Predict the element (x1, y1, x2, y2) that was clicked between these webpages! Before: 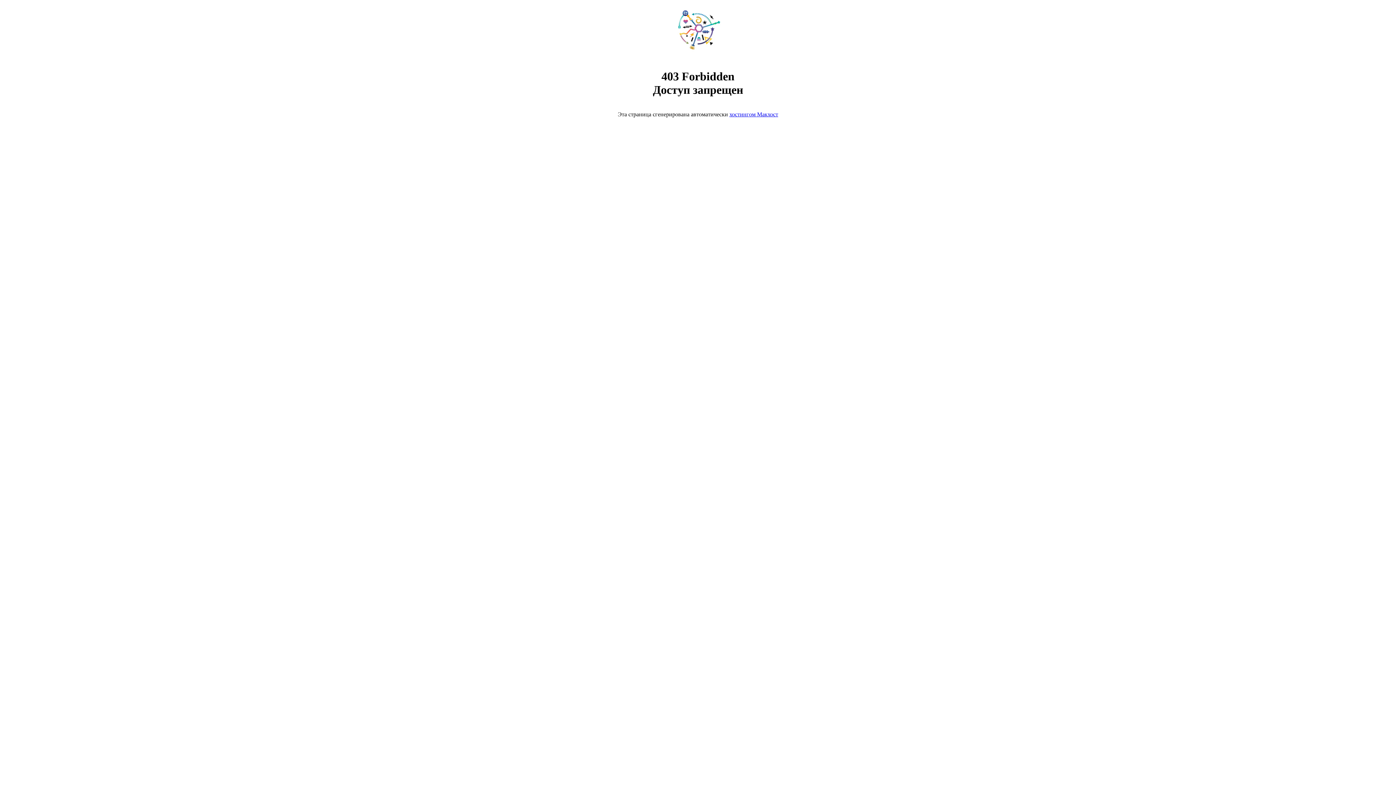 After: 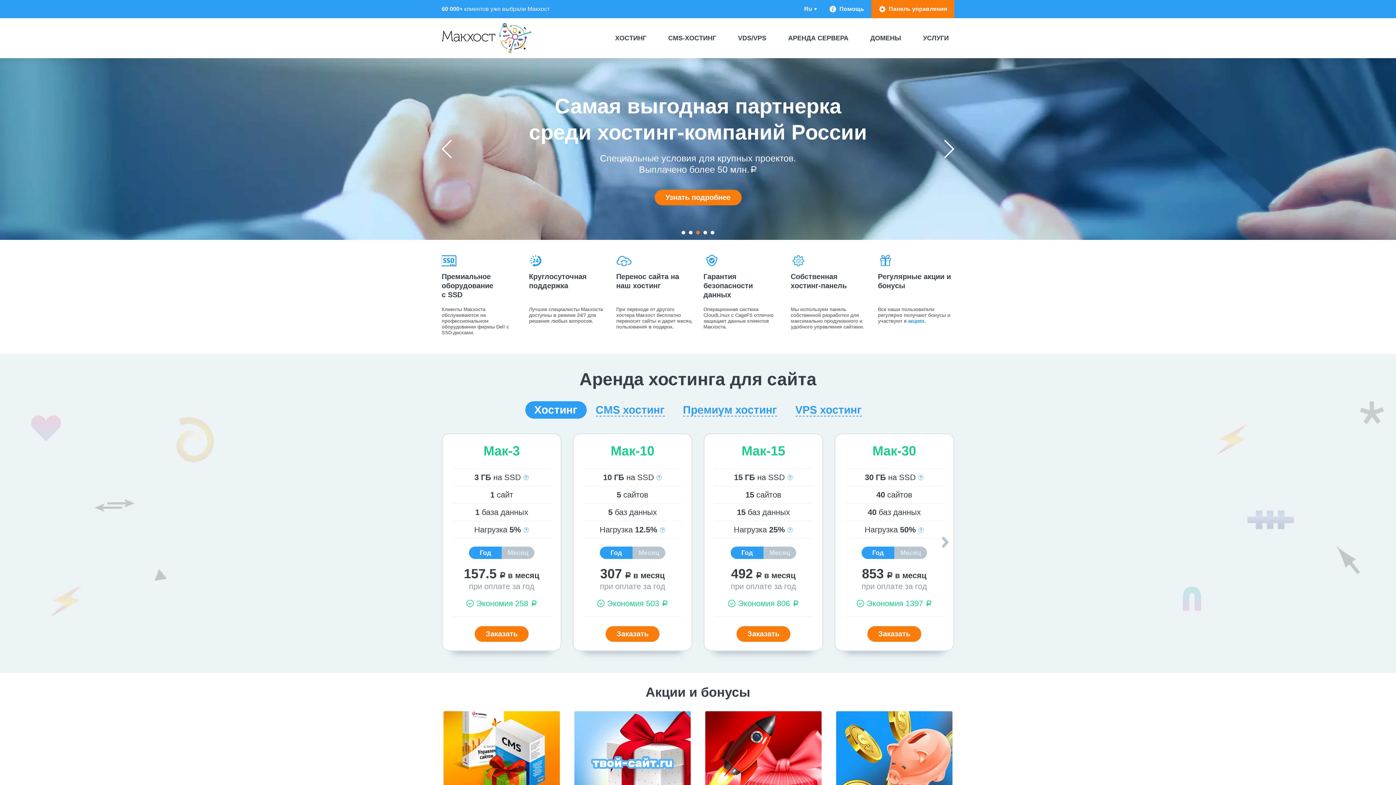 Action: bbox: (668, 50, 728, 56)